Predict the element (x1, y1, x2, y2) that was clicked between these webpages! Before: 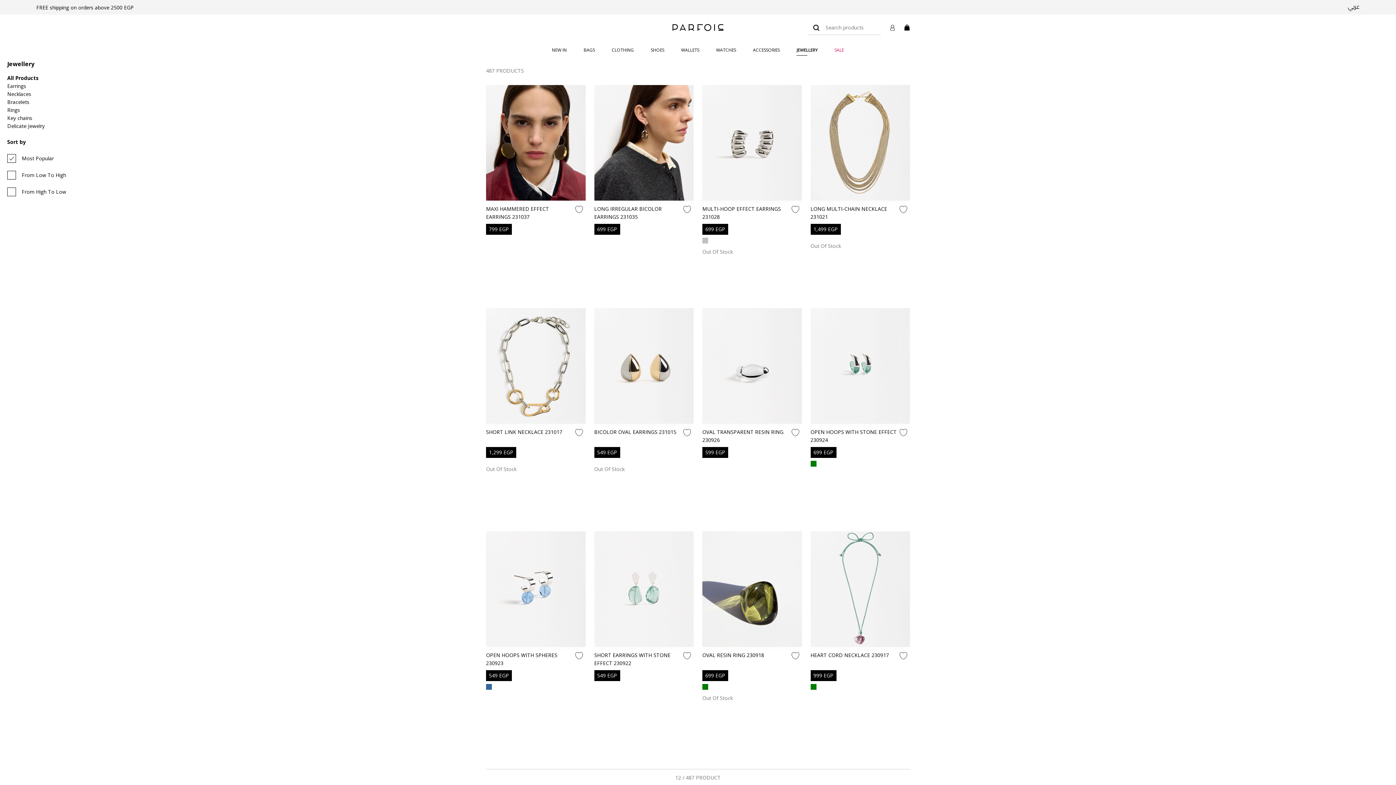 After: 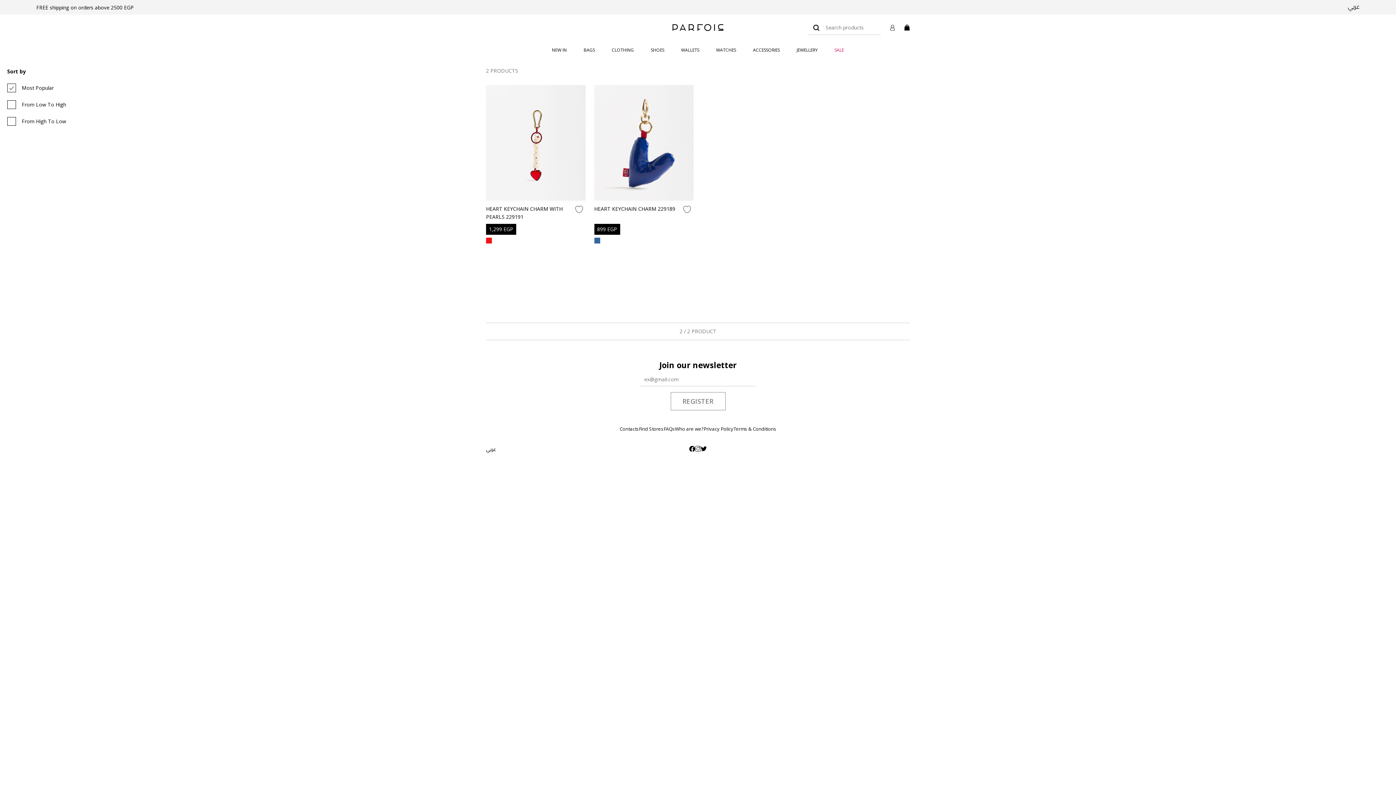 Action: label: Key chains bbox: (7, 114, 32, 122)